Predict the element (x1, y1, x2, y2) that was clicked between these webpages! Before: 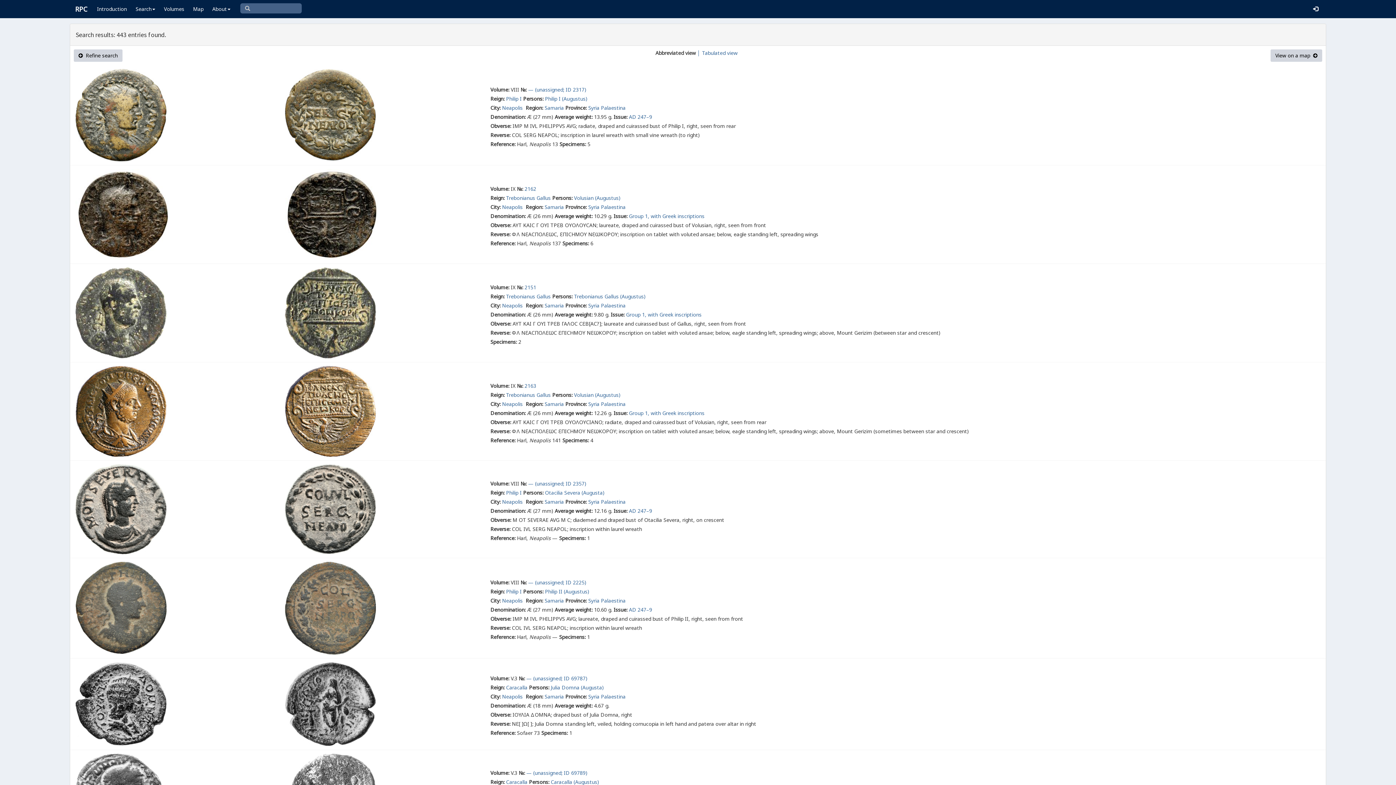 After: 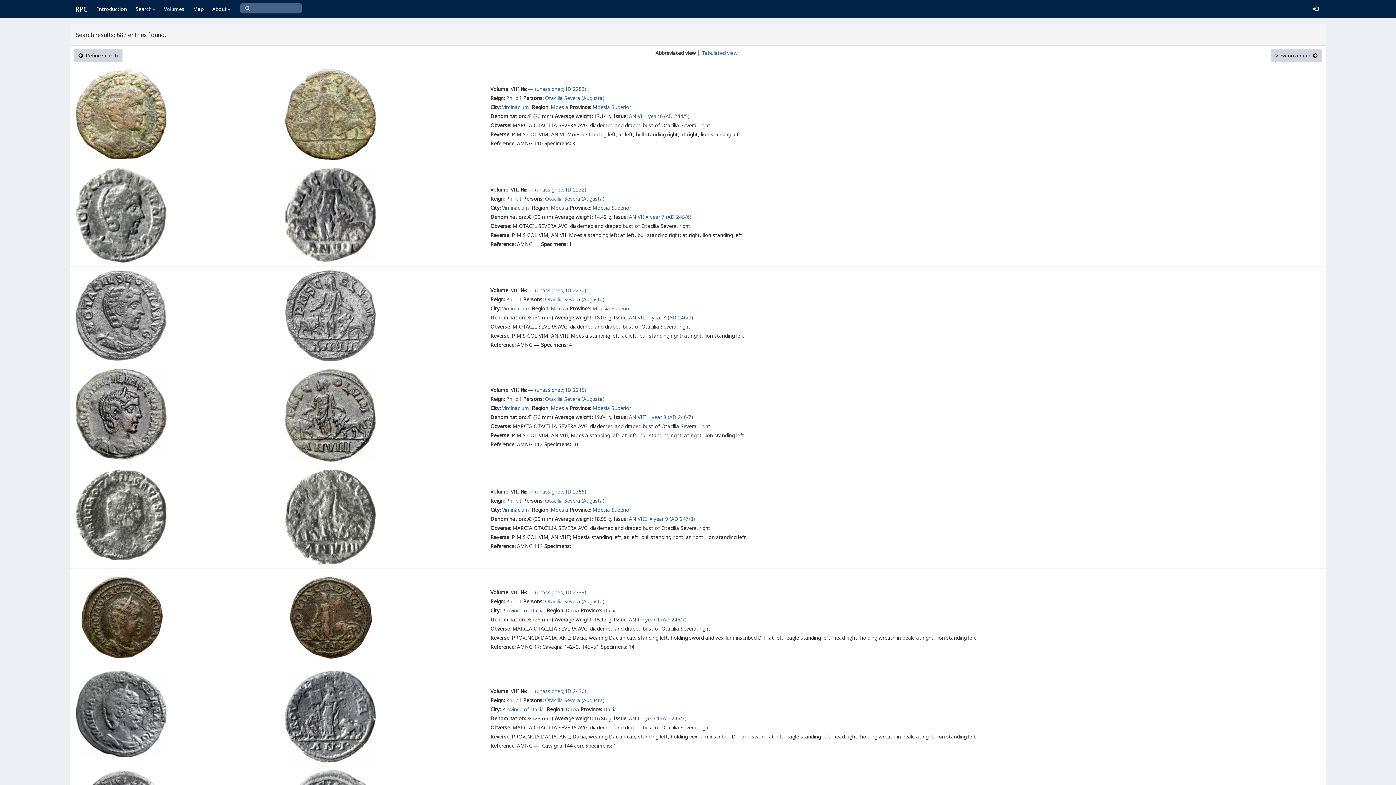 Action: bbox: (545, 489, 604, 496) label: Otacilia Severa (Augusta)